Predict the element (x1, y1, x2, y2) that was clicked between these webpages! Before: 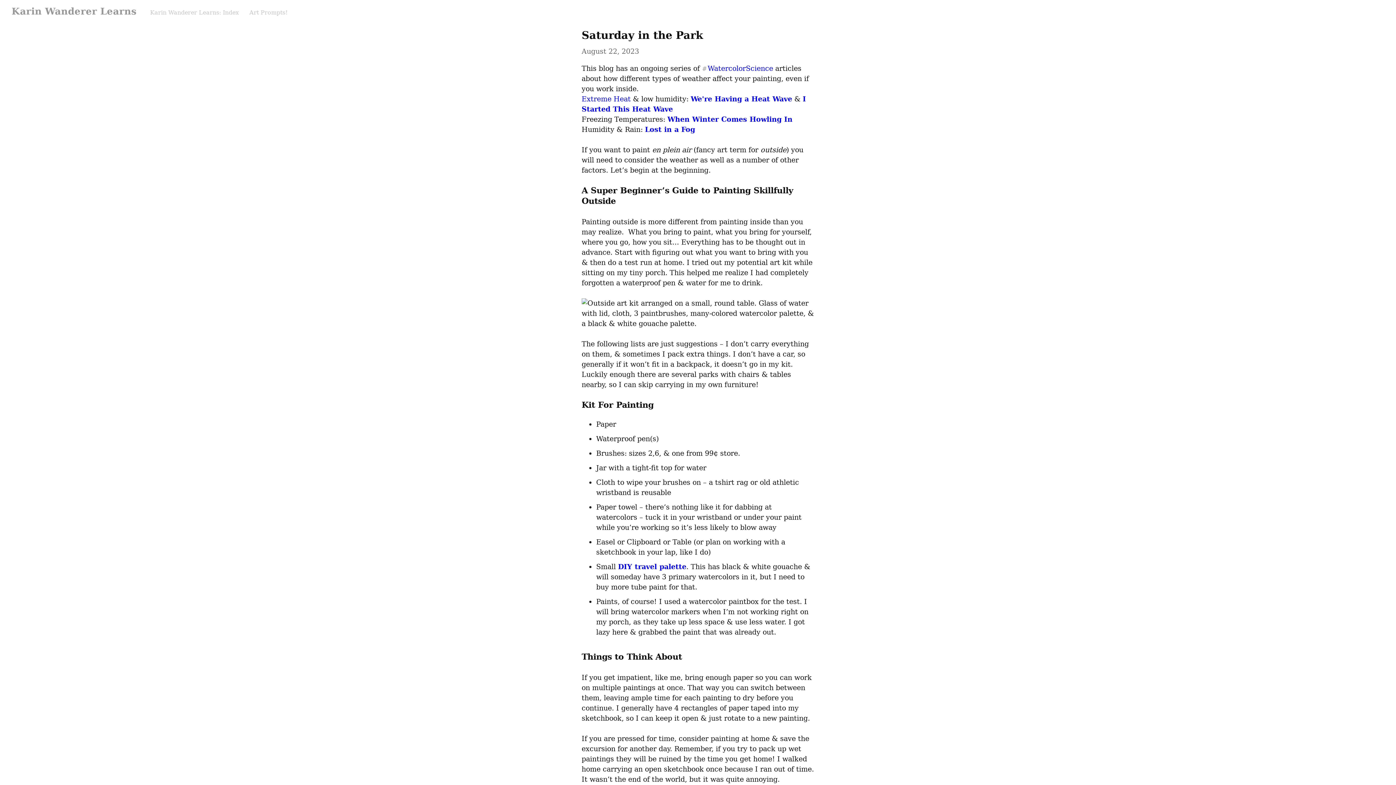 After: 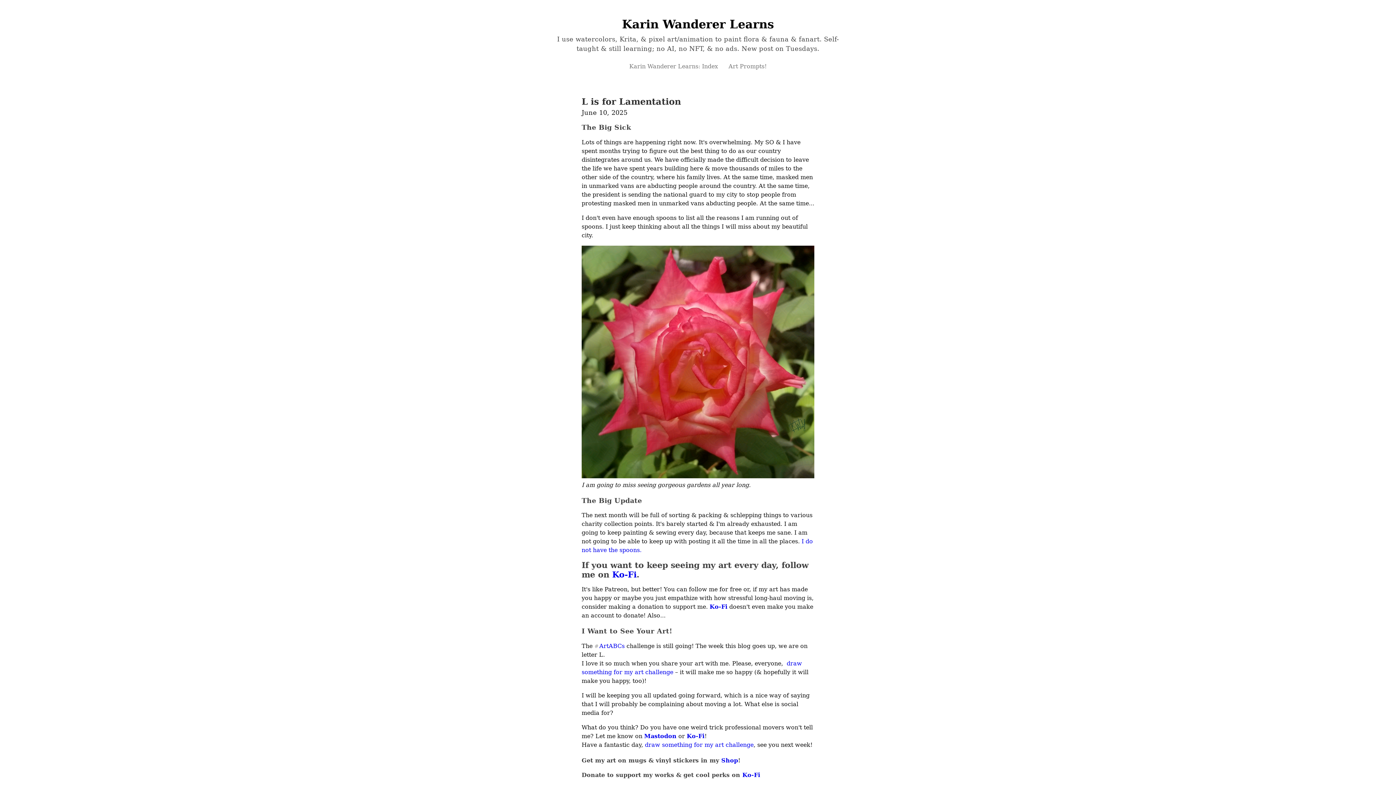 Action: bbox: (11, 5, 136, 16) label: Karin Wanderer Learns